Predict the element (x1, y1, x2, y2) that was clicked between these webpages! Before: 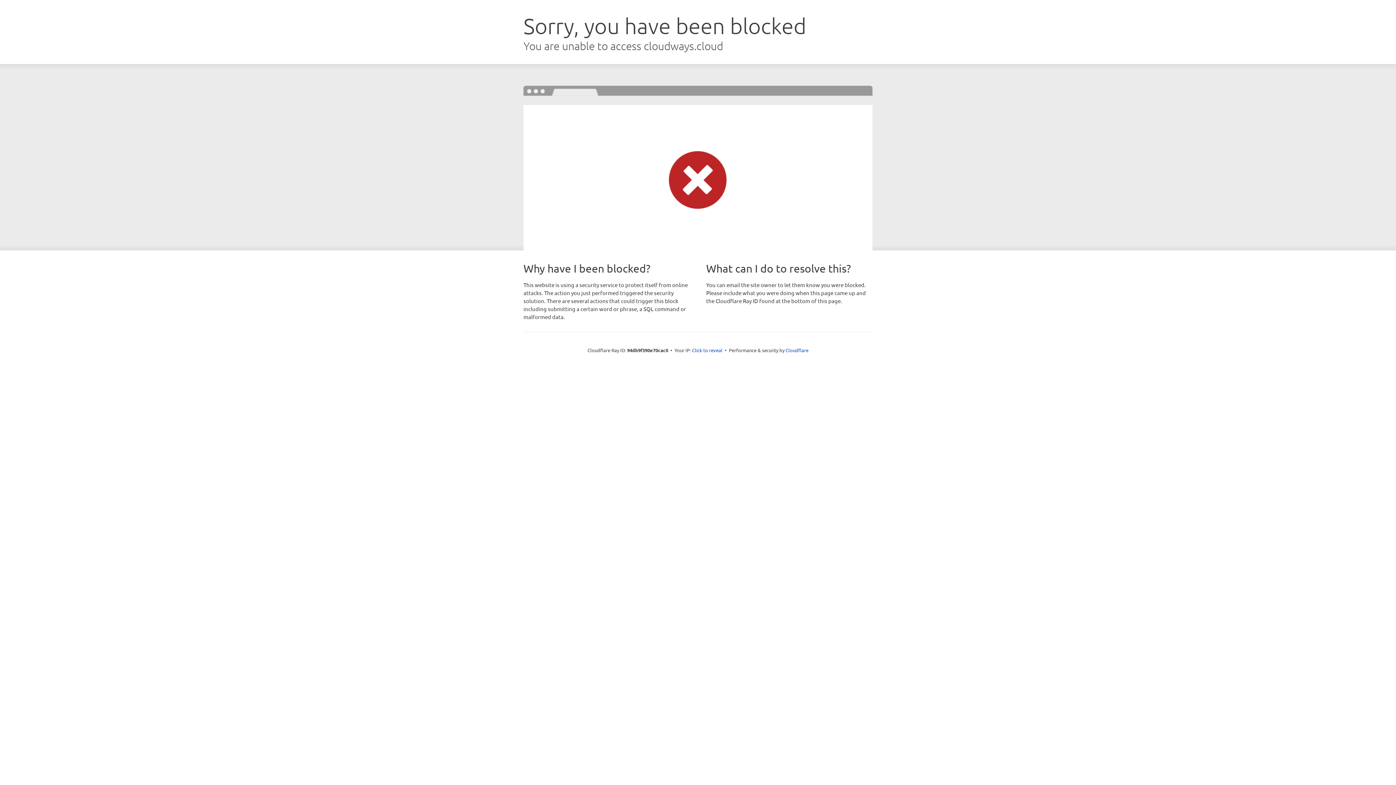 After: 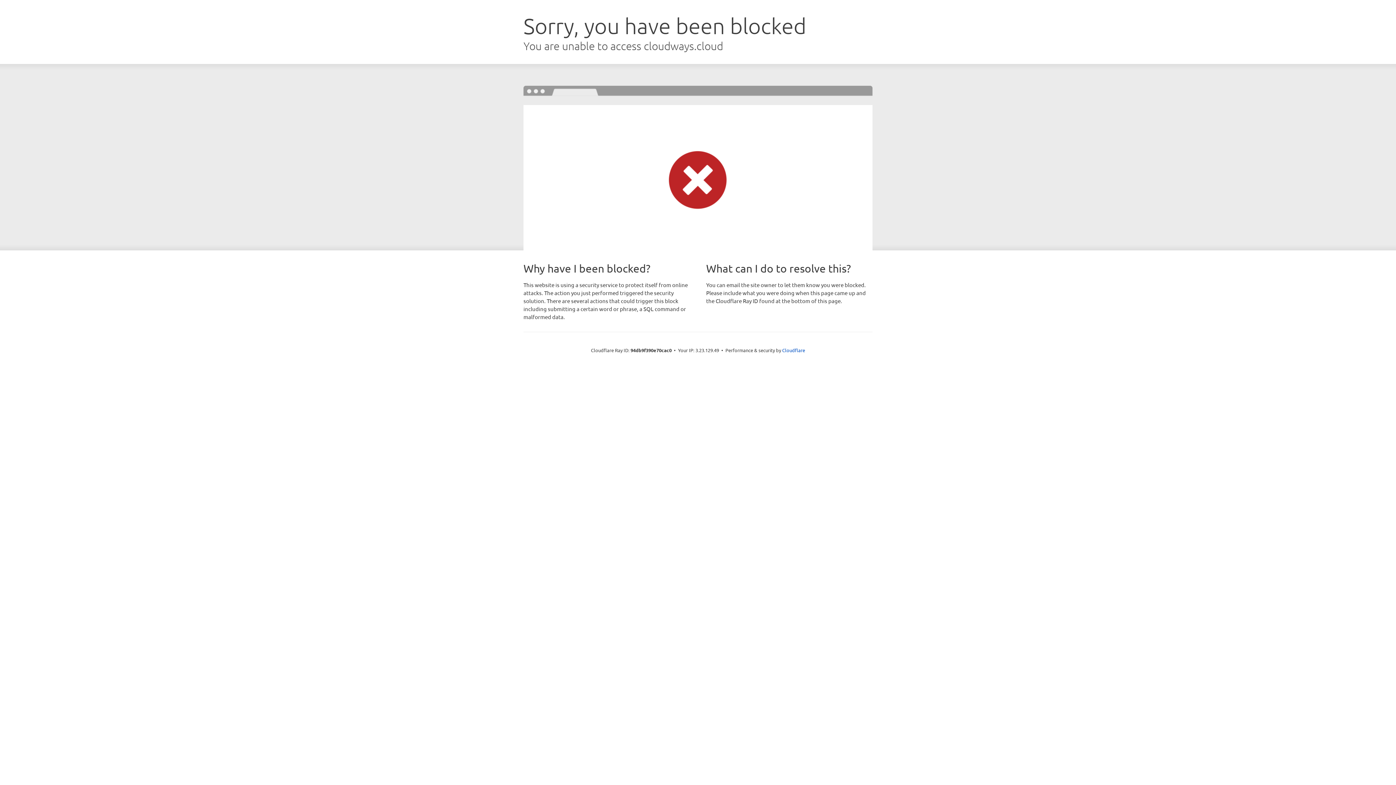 Action: label: Click to reveal bbox: (692, 346, 722, 353)